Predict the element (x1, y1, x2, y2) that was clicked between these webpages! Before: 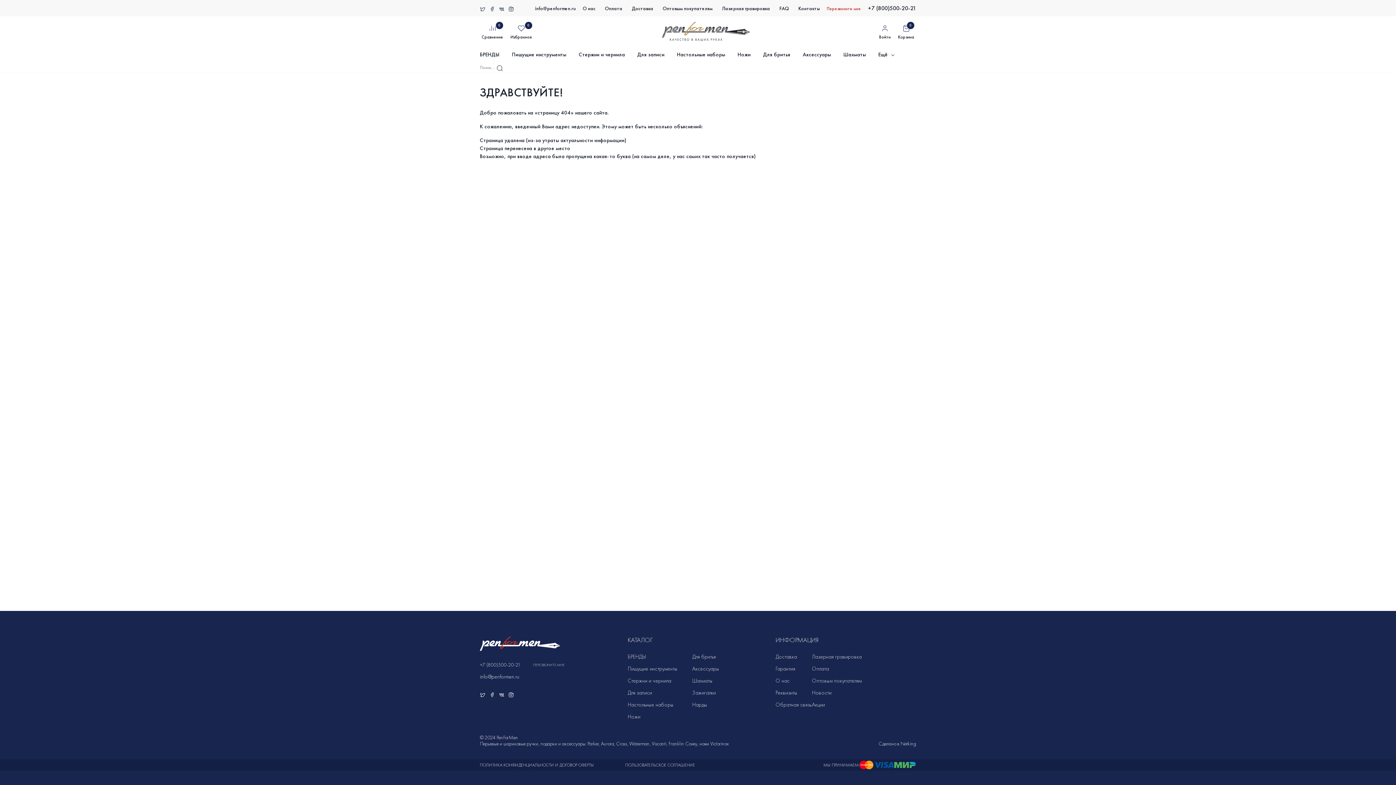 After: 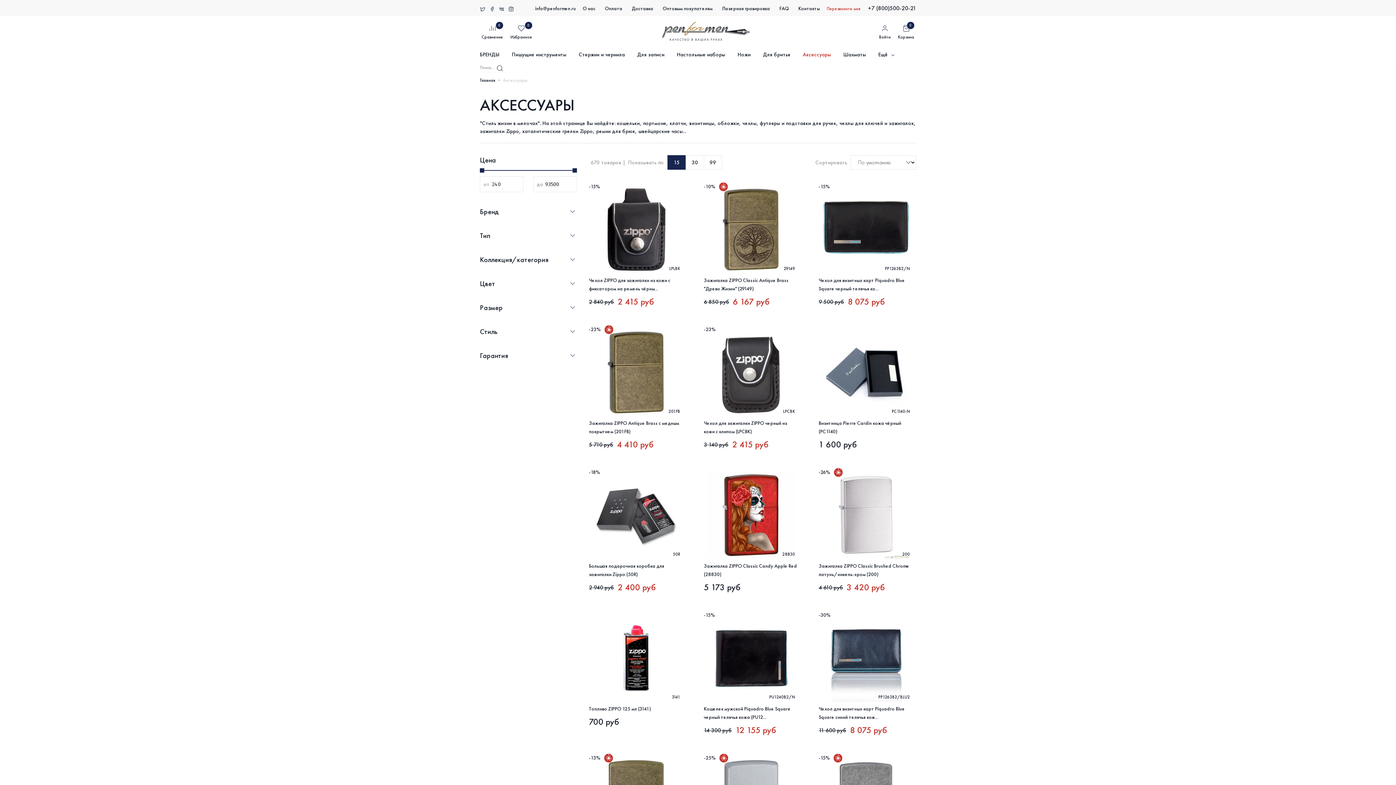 Action: label: Аксессуары bbox: (802, 50, 831, 58)